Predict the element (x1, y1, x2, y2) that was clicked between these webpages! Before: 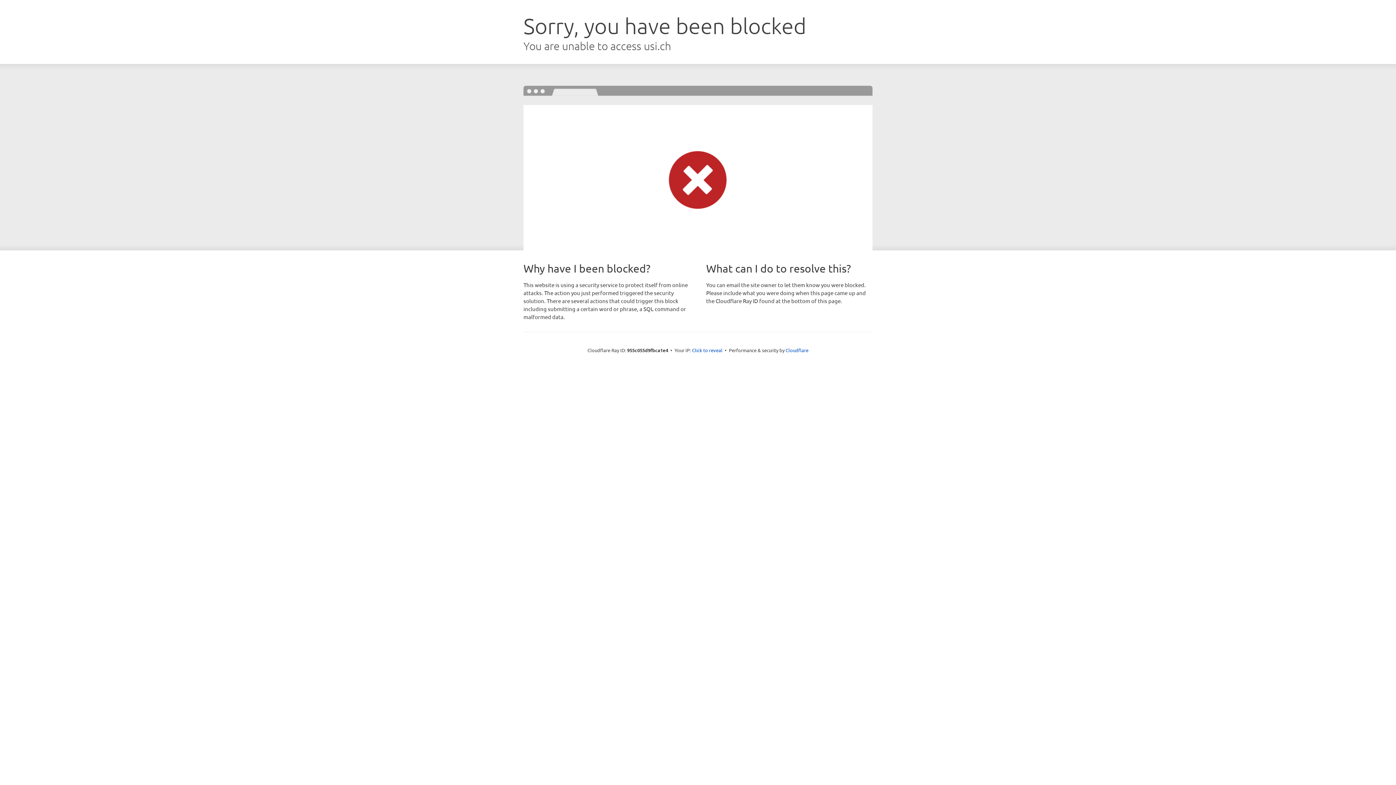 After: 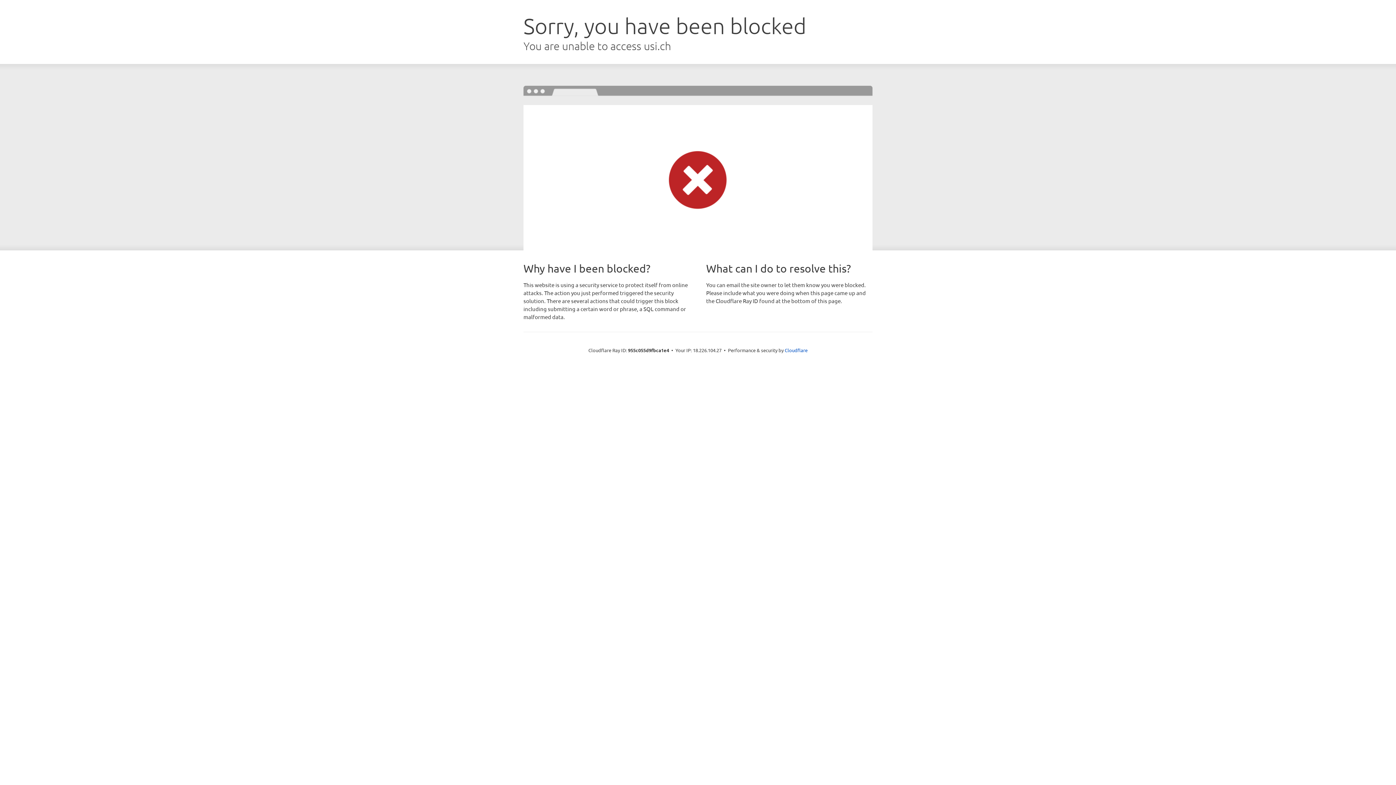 Action: bbox: (692, 346, 722, 353) label: Click to reveal